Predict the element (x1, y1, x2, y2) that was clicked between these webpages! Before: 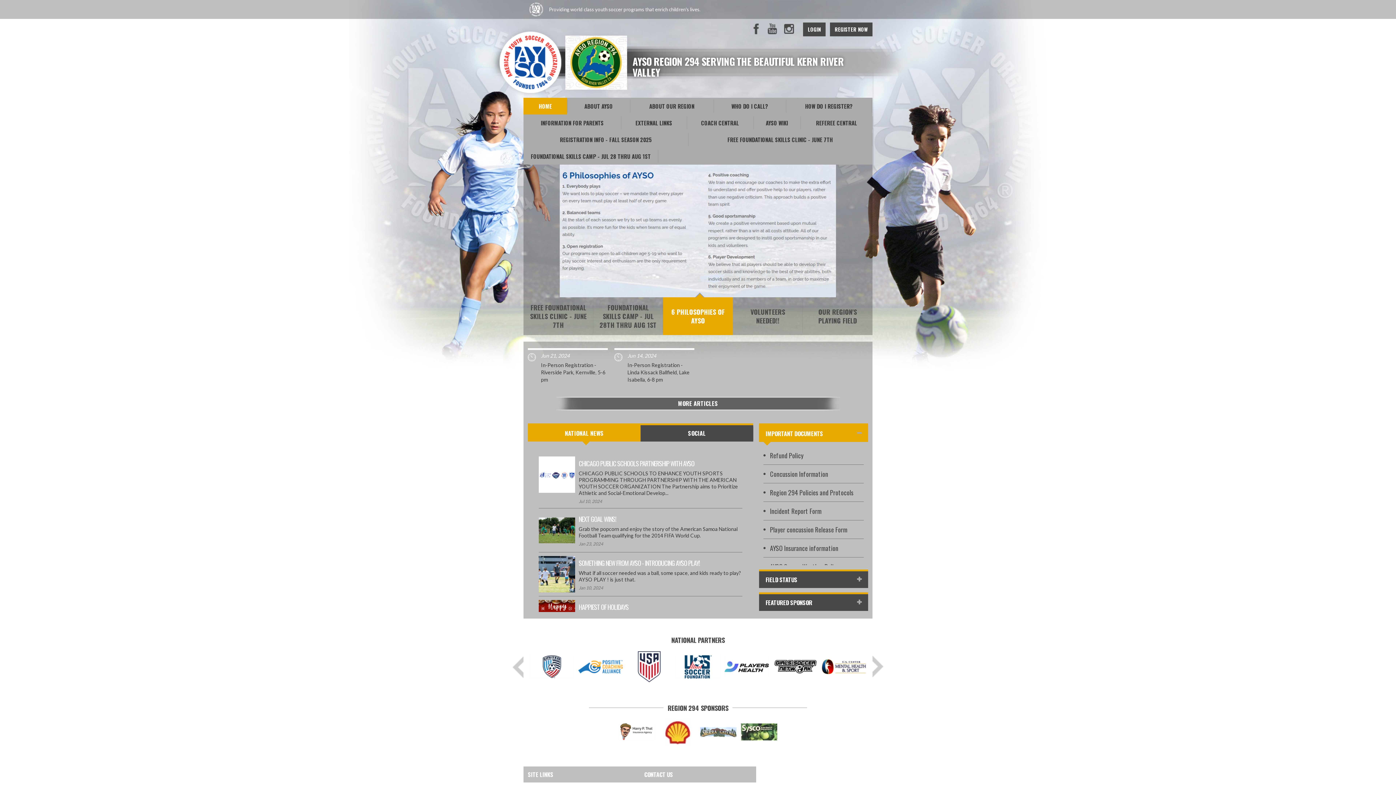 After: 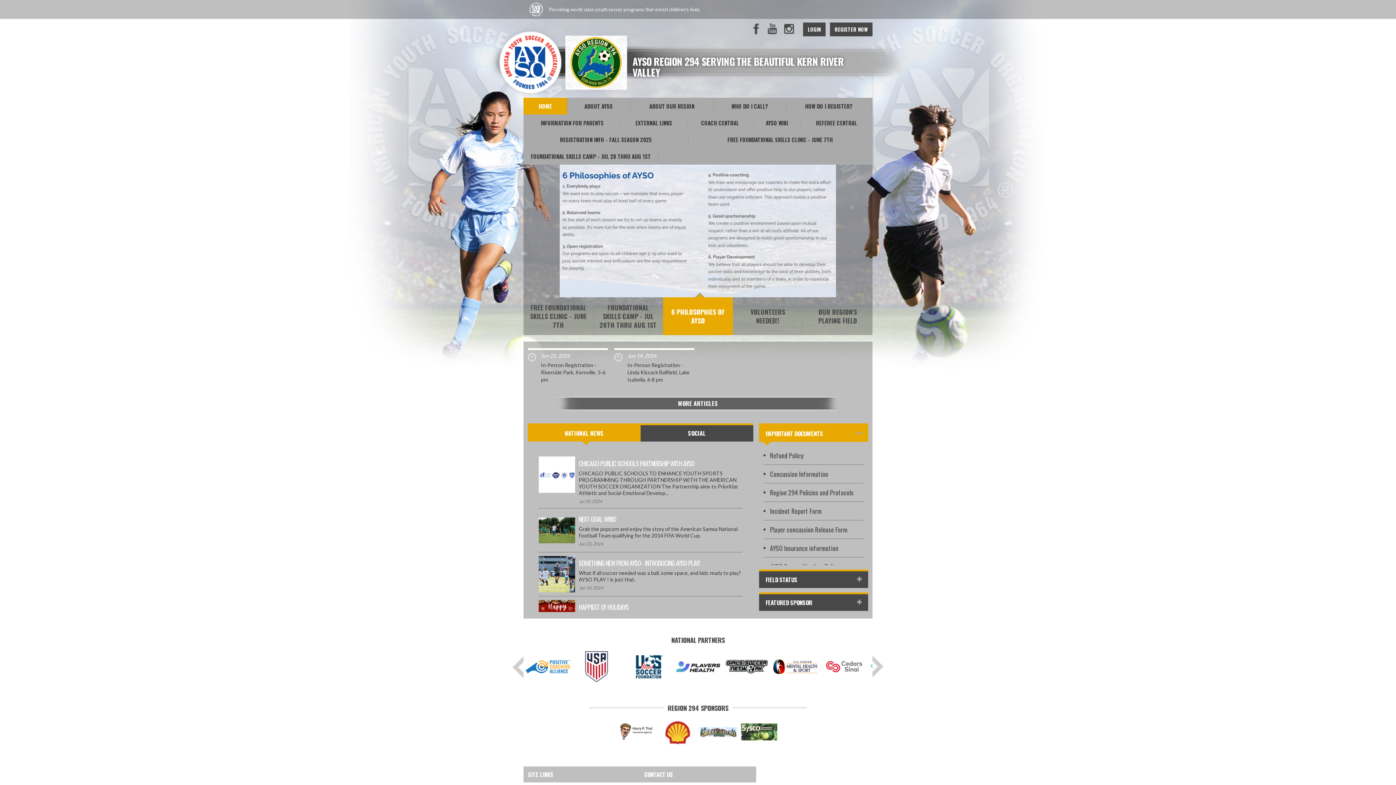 Action: bbox: (529, 663, 574, 669)